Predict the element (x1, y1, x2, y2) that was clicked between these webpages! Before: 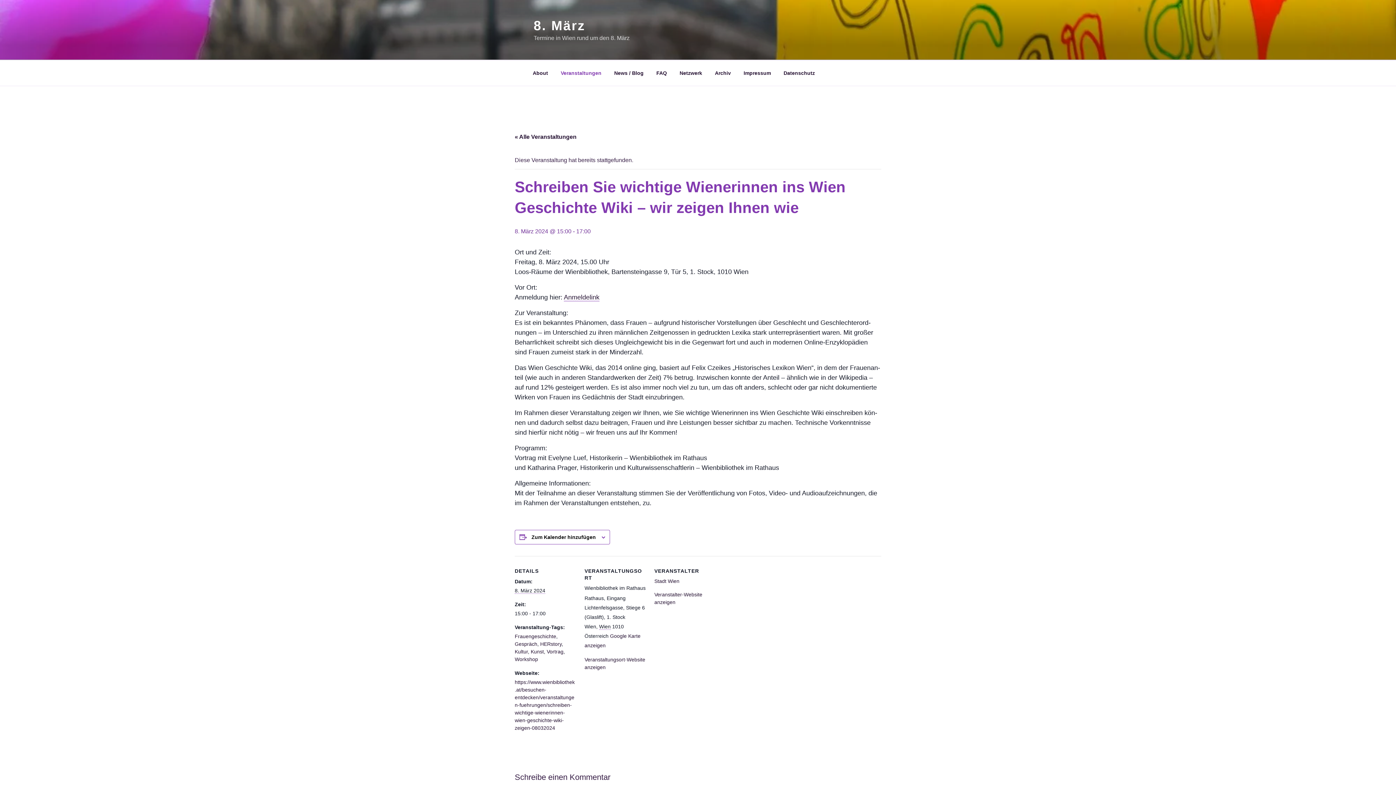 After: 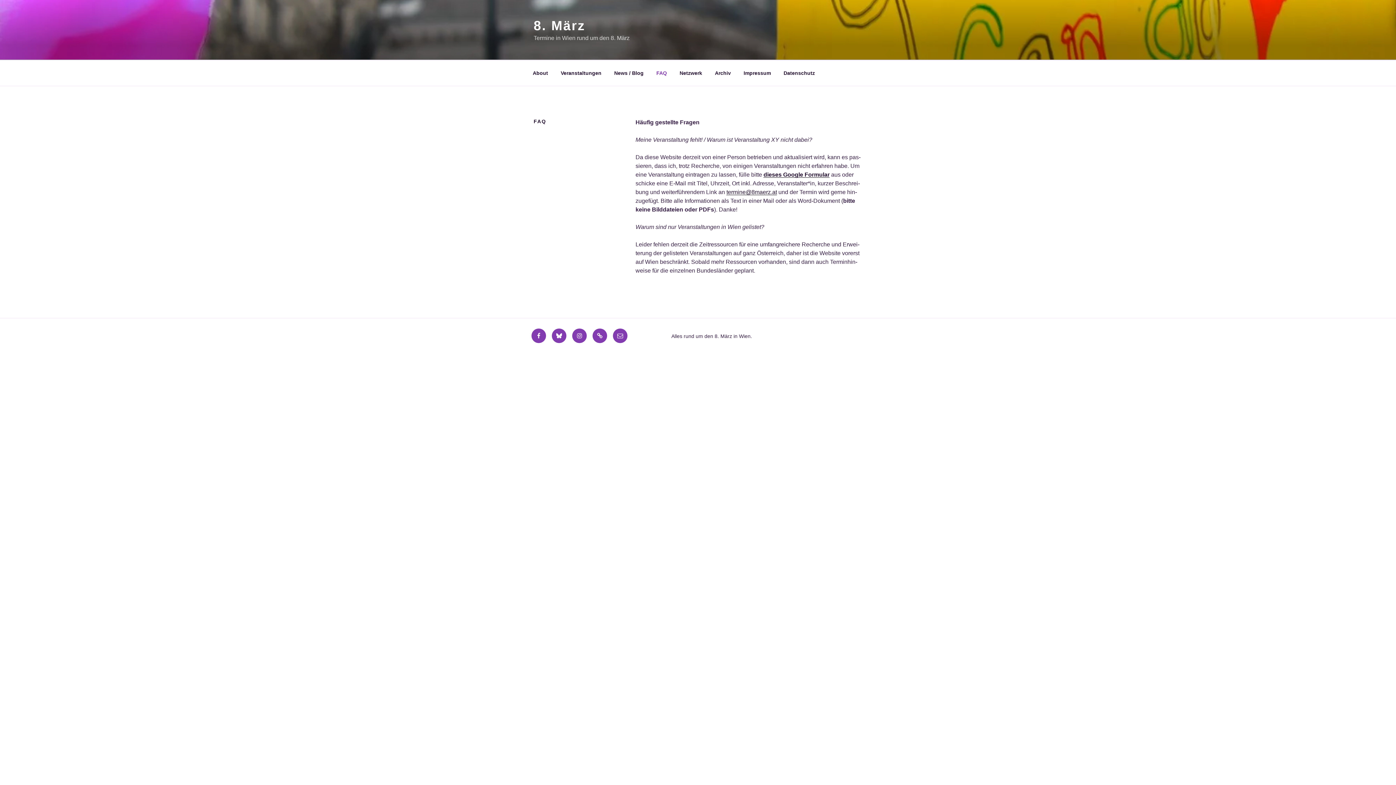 Action: label: FAQ bbox: (650, 64, 673, 82)